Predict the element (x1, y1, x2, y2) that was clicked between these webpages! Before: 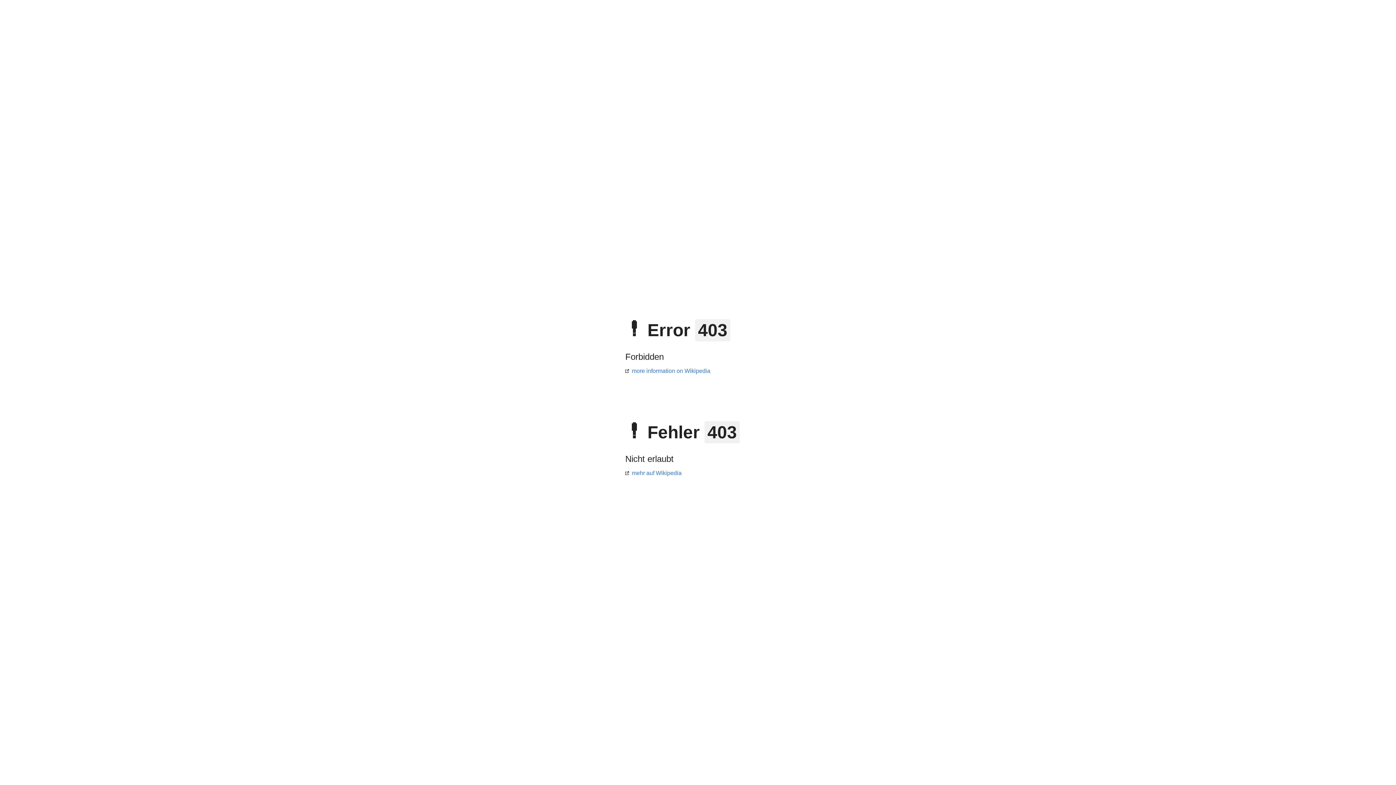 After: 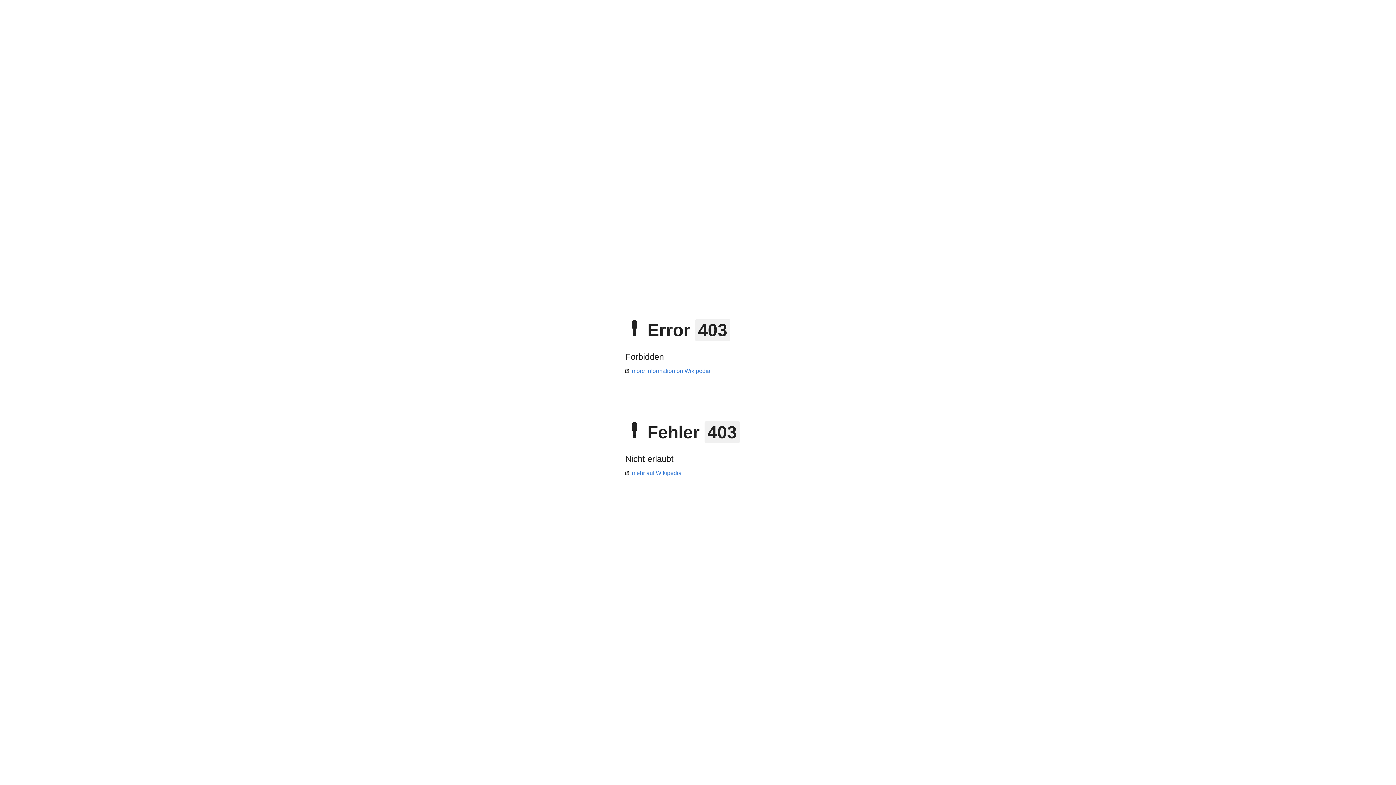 Action: label: more information on Wikipedia bbox: (625, 368, 710, 374)